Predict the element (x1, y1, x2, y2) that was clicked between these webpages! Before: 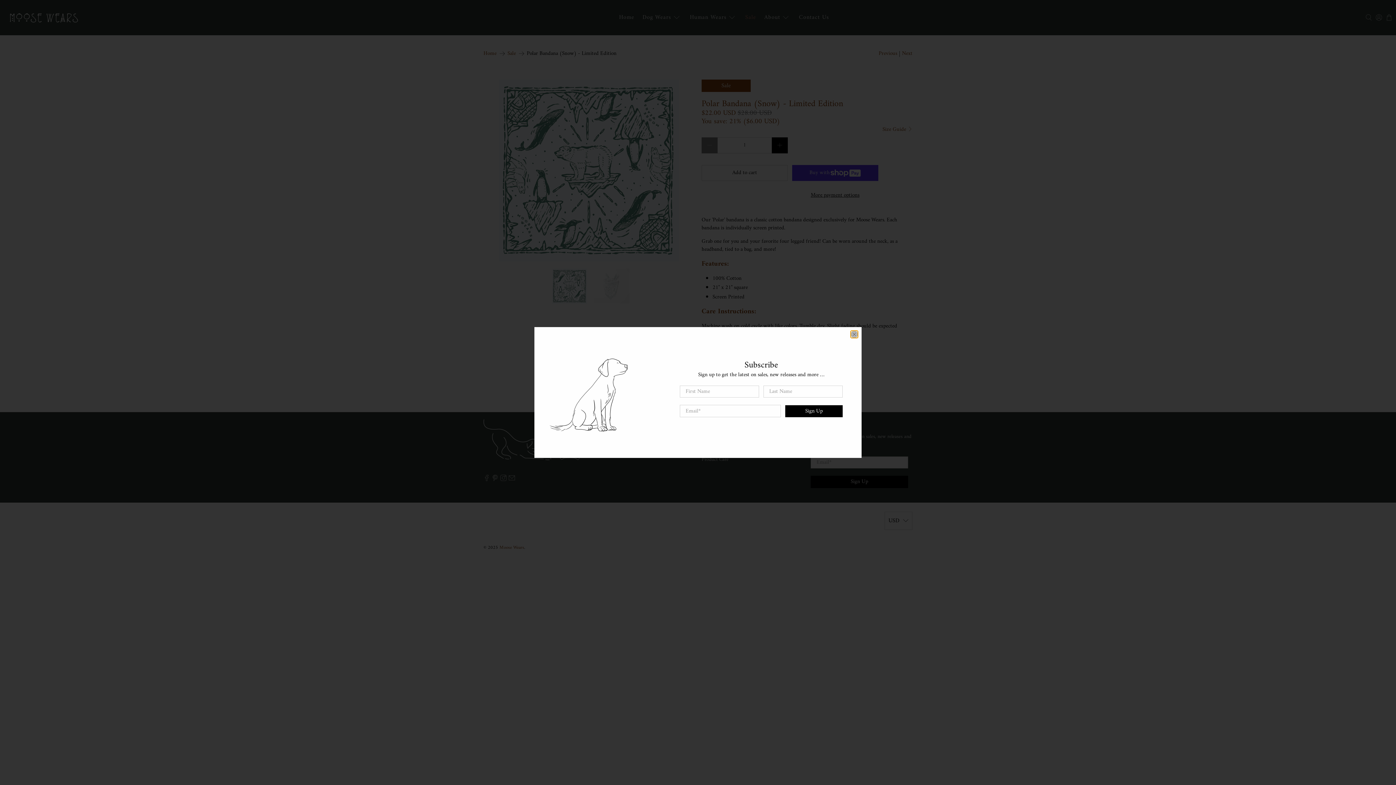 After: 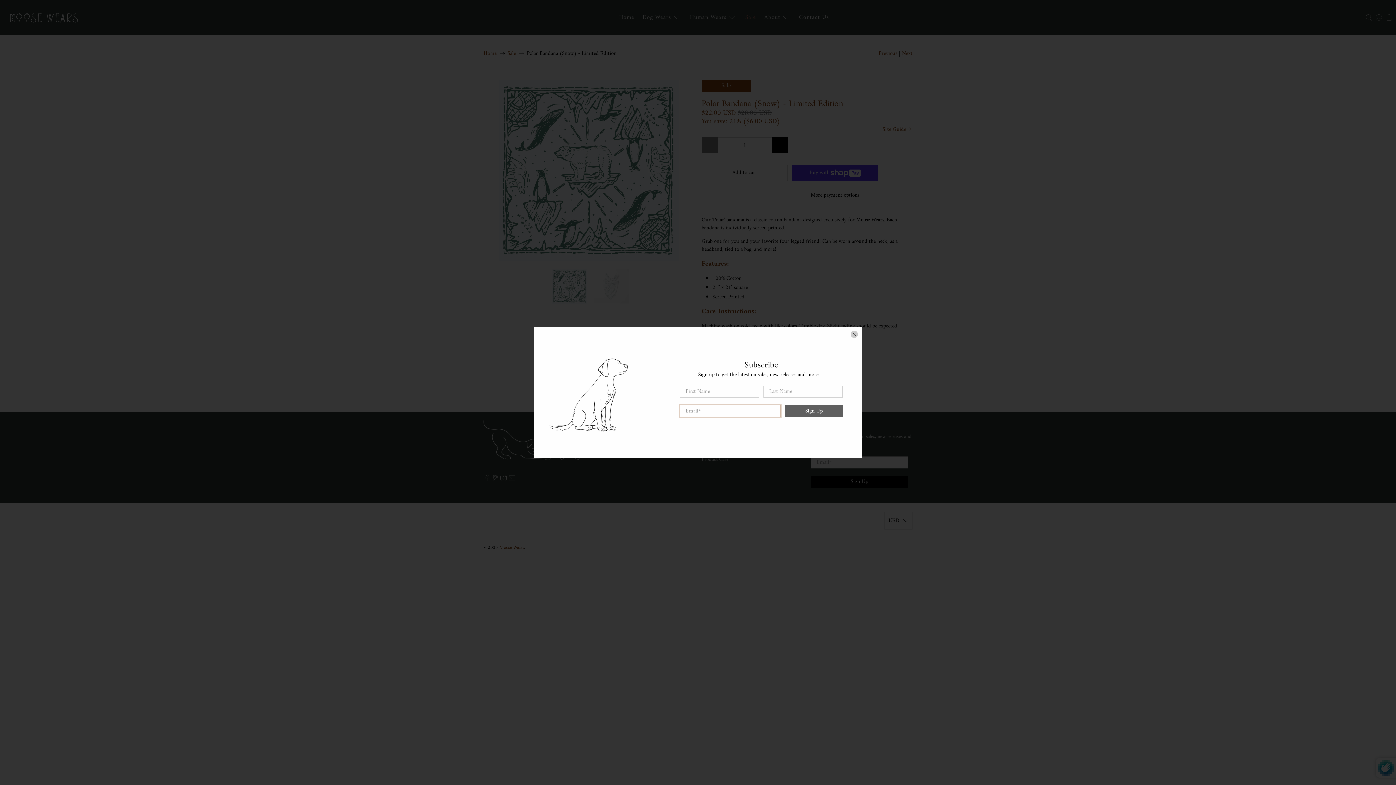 Action: label: Sign Up bbox: (785, 405, 842, 417)